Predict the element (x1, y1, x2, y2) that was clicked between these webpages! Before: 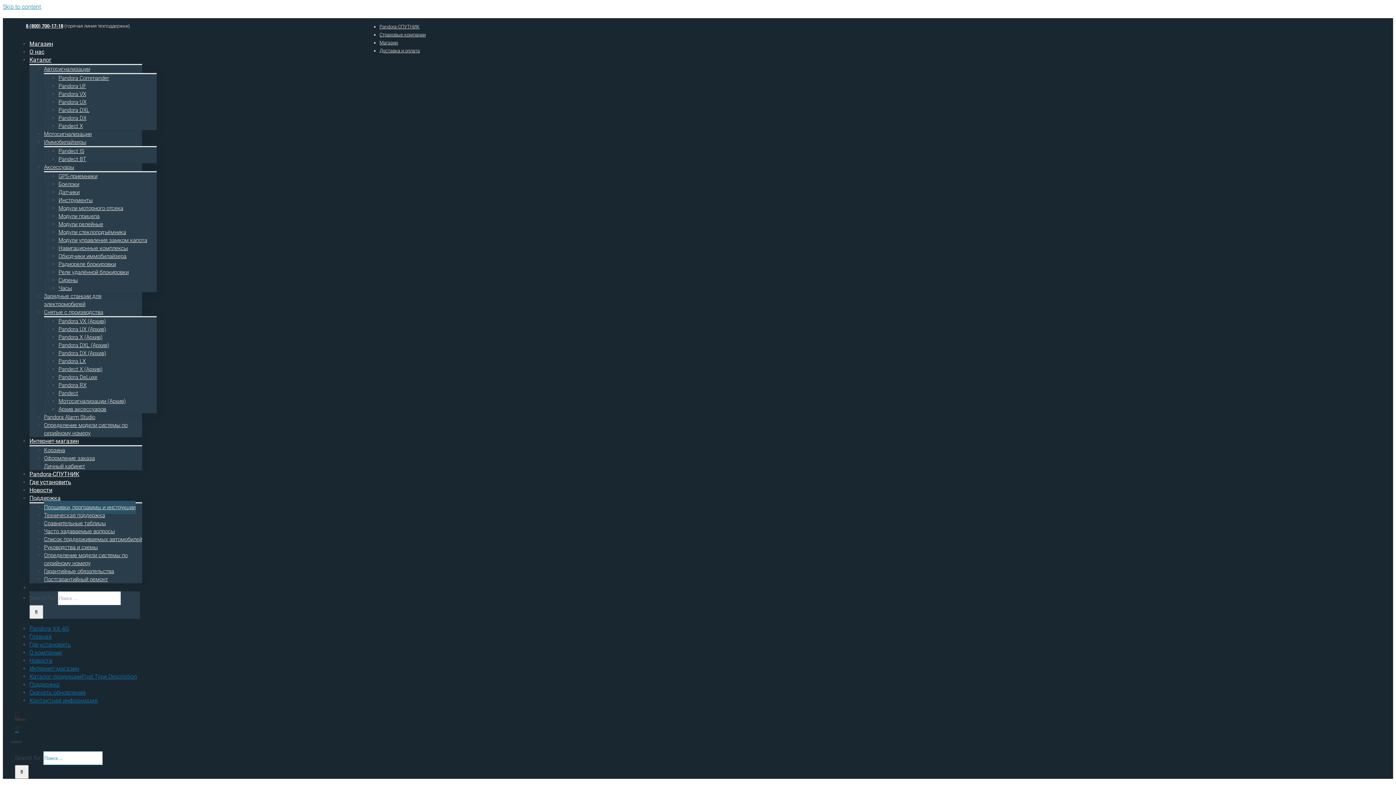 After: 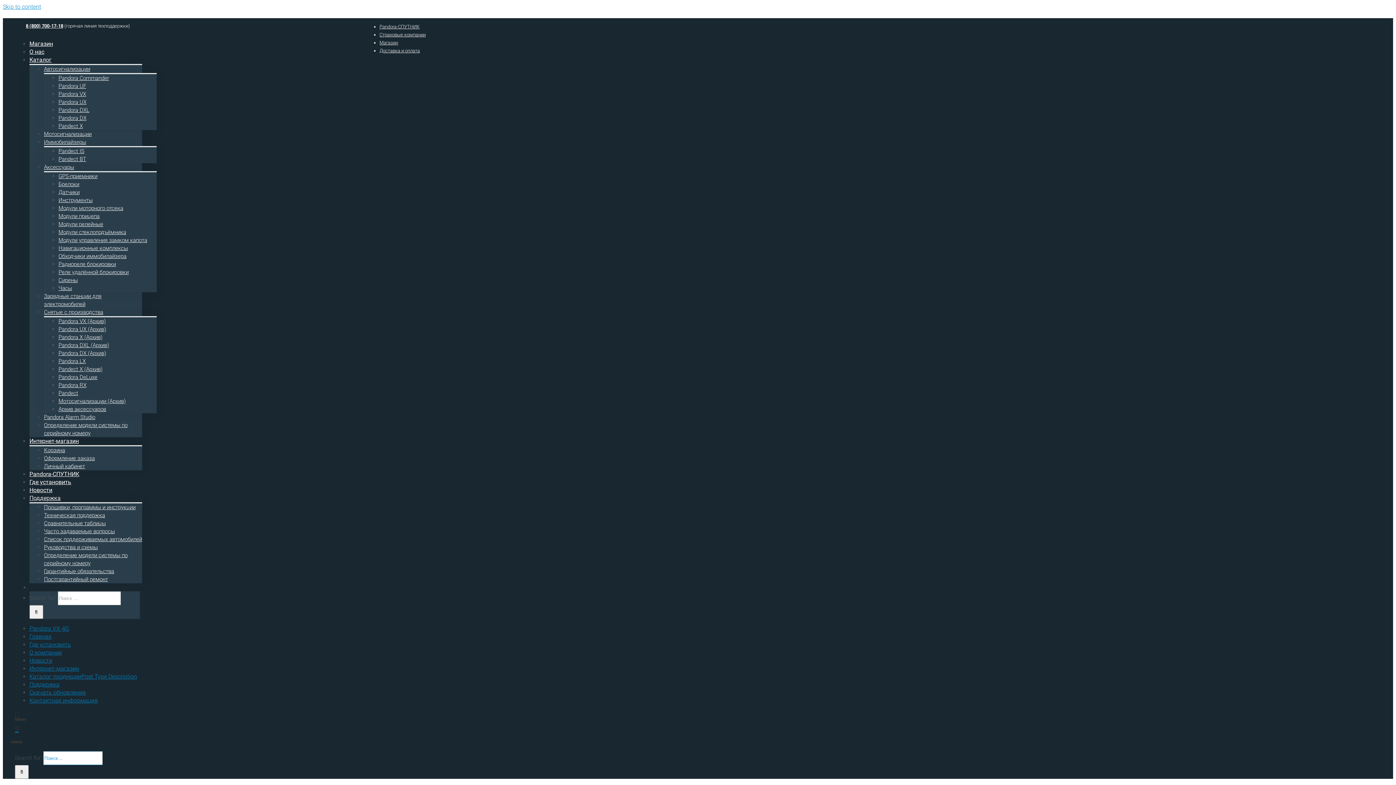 Action: bbox: (29, 681, 59, 688) label: Поддержка